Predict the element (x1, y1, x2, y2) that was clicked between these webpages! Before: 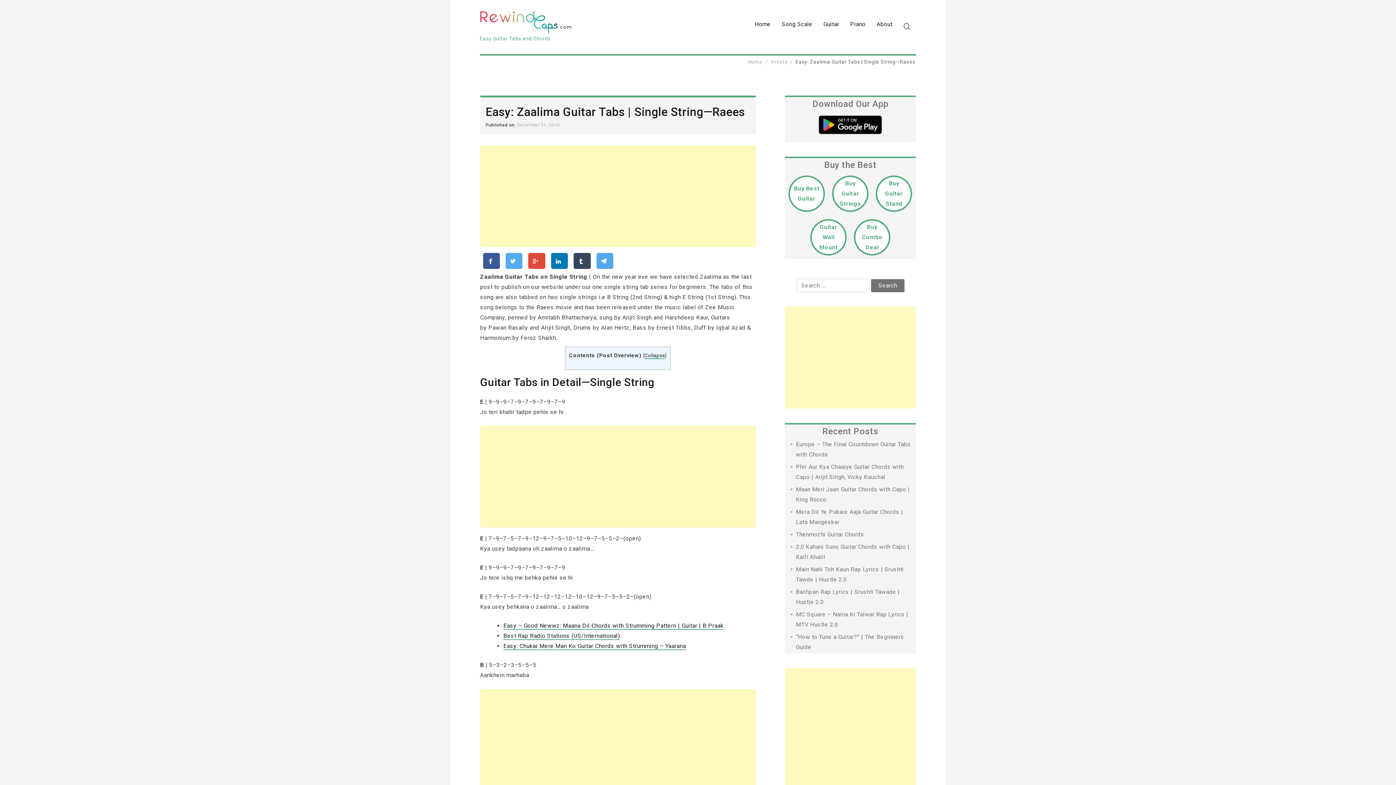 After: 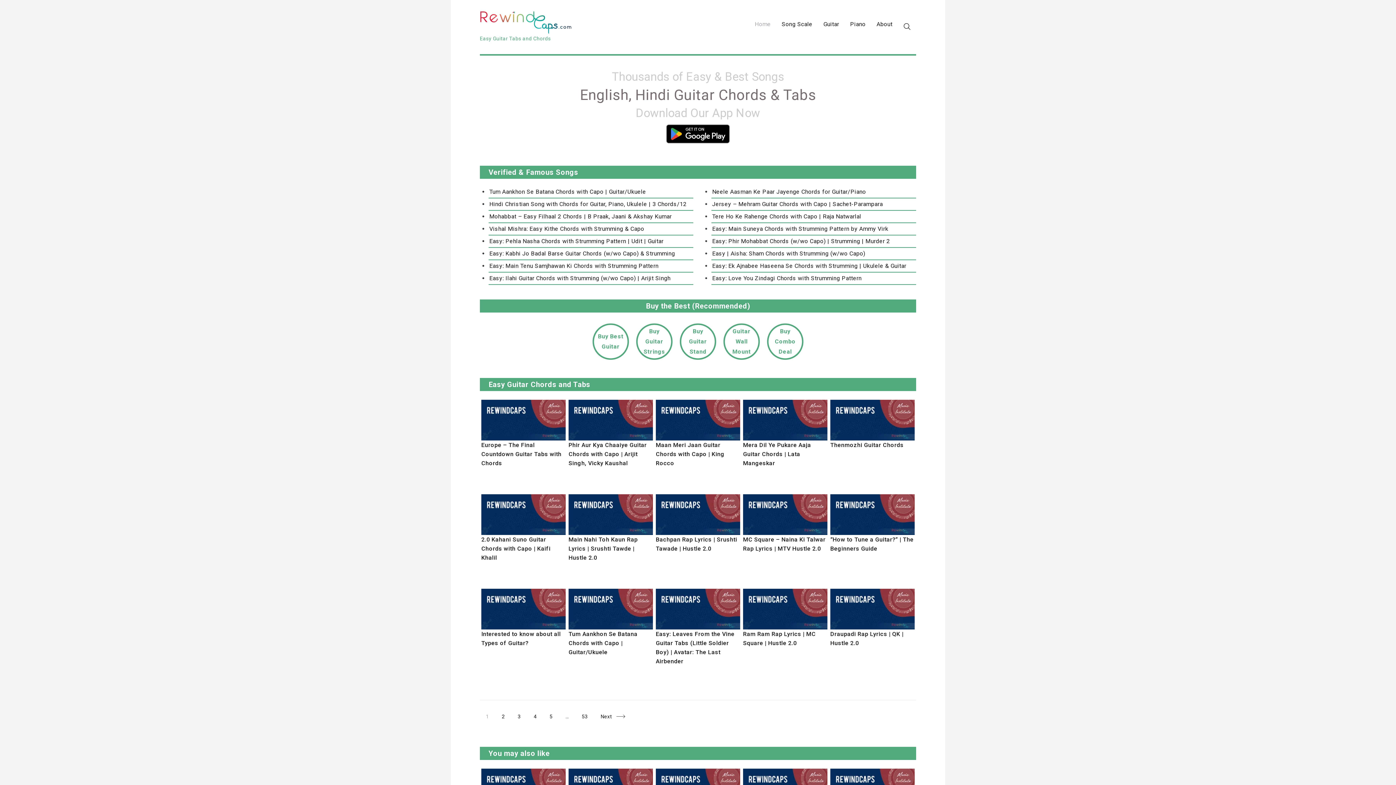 Action: bbox: (749, 13, 776, 34) label: Home